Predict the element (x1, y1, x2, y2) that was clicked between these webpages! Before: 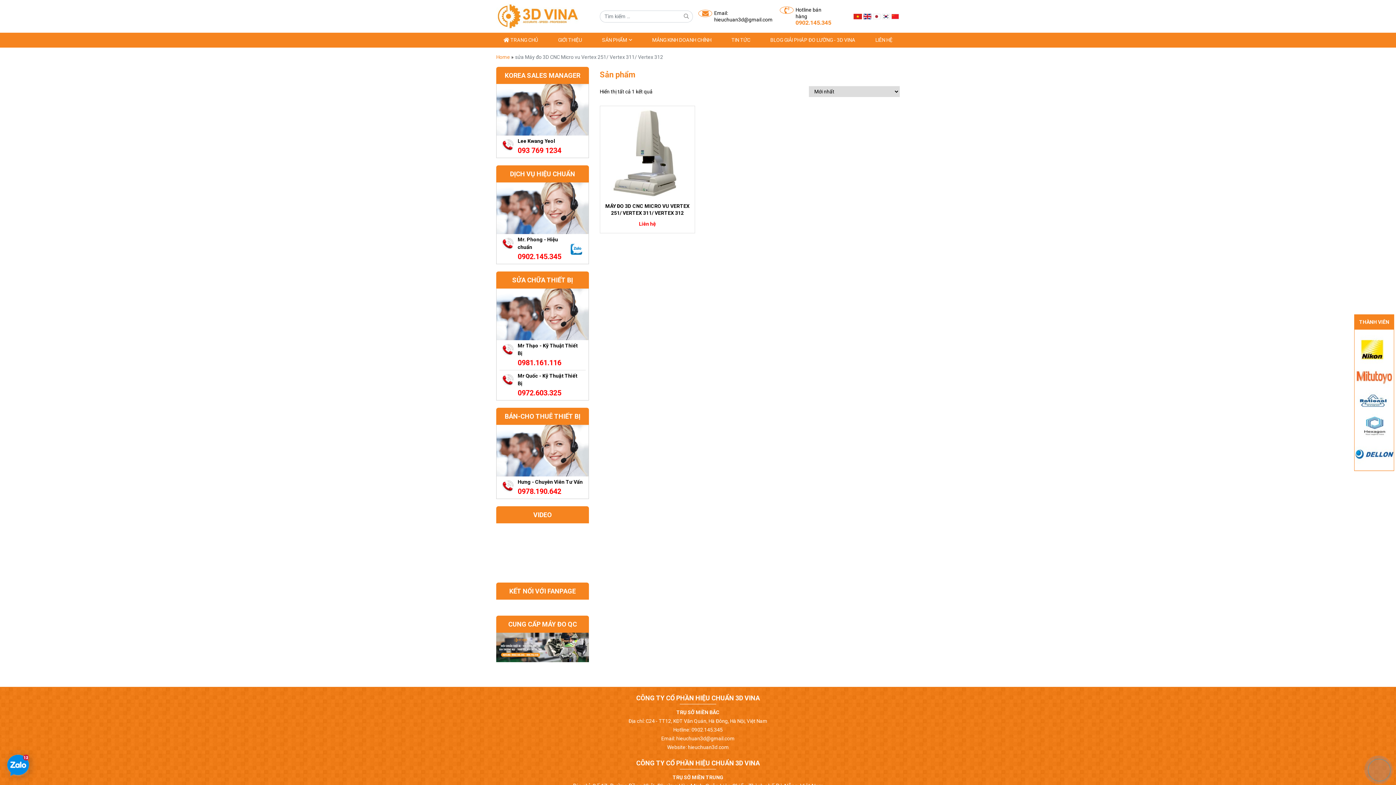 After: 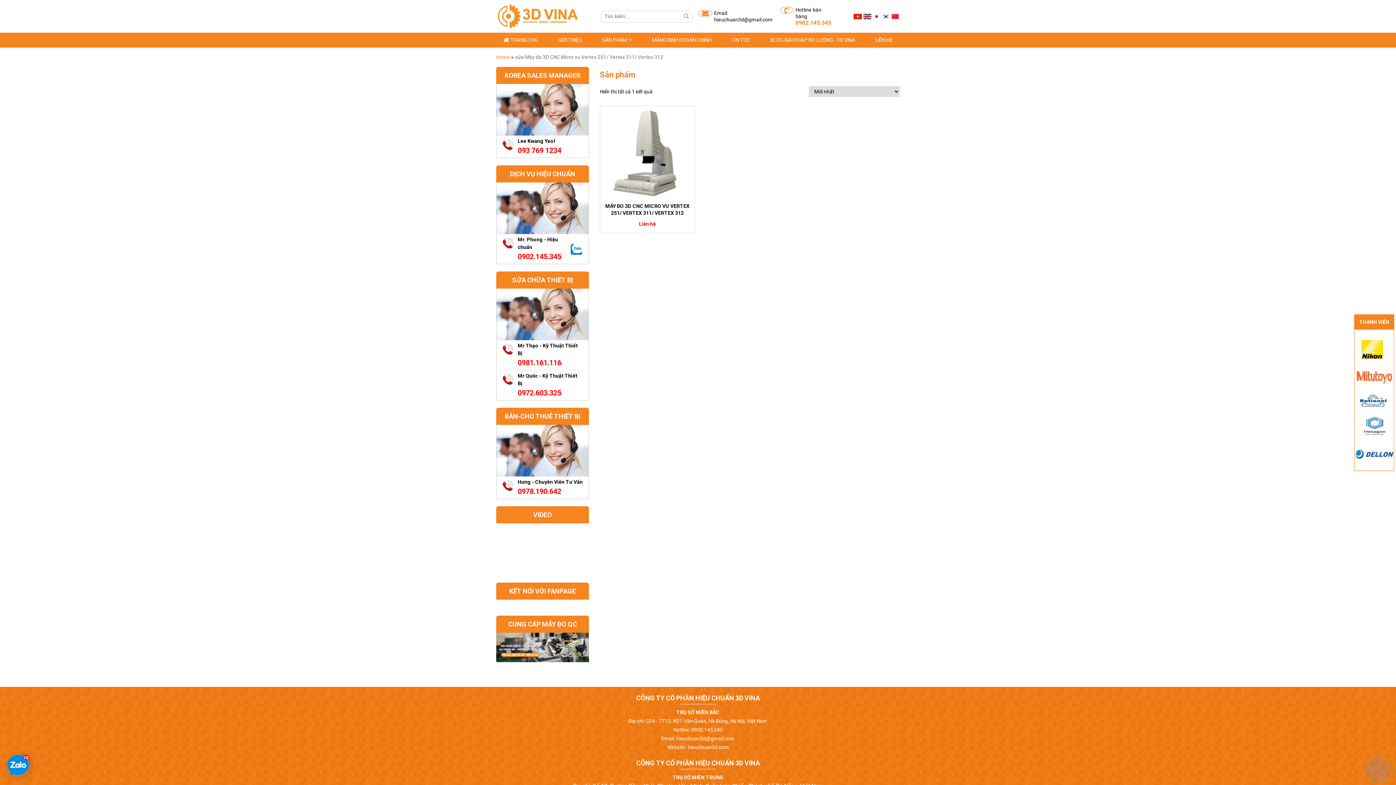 Action: bbox: (496, 643, 589, 650)